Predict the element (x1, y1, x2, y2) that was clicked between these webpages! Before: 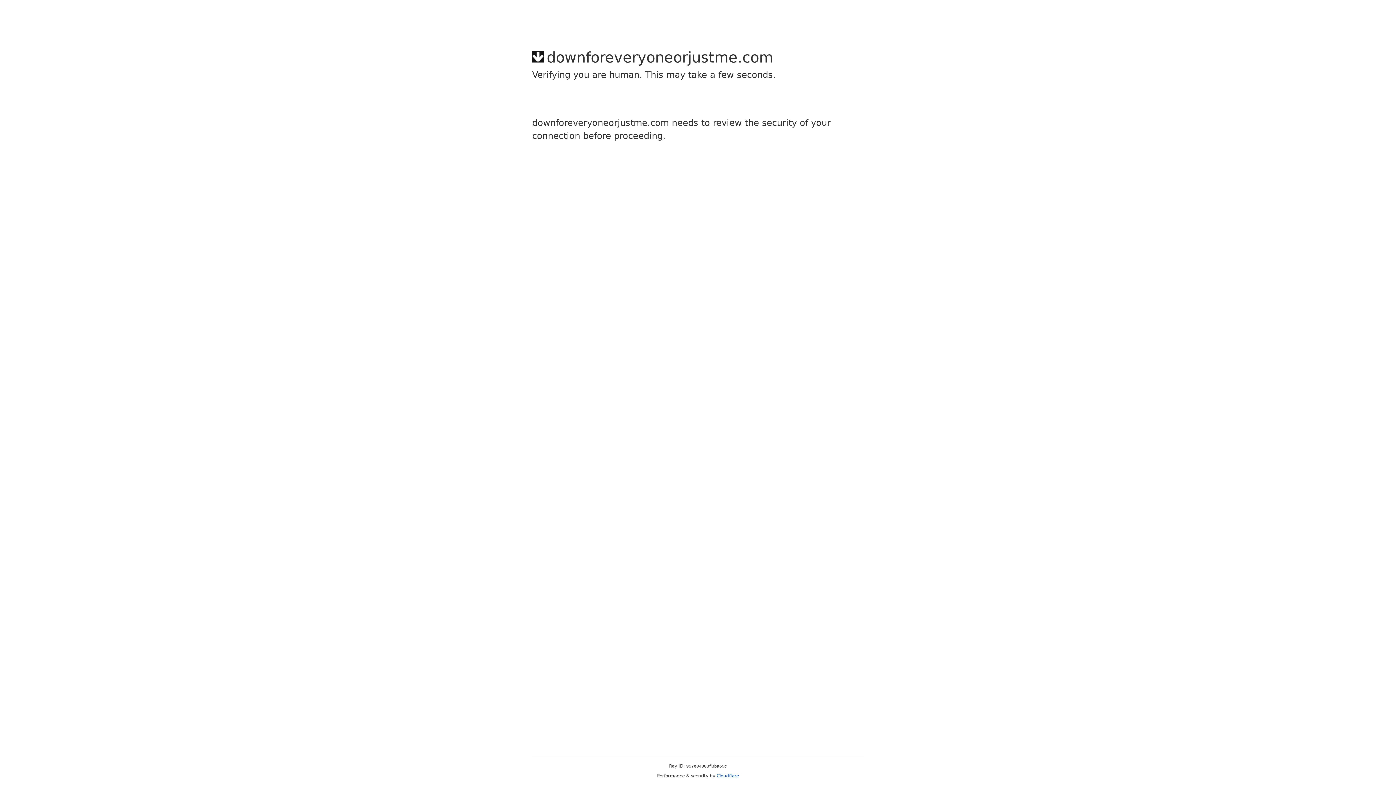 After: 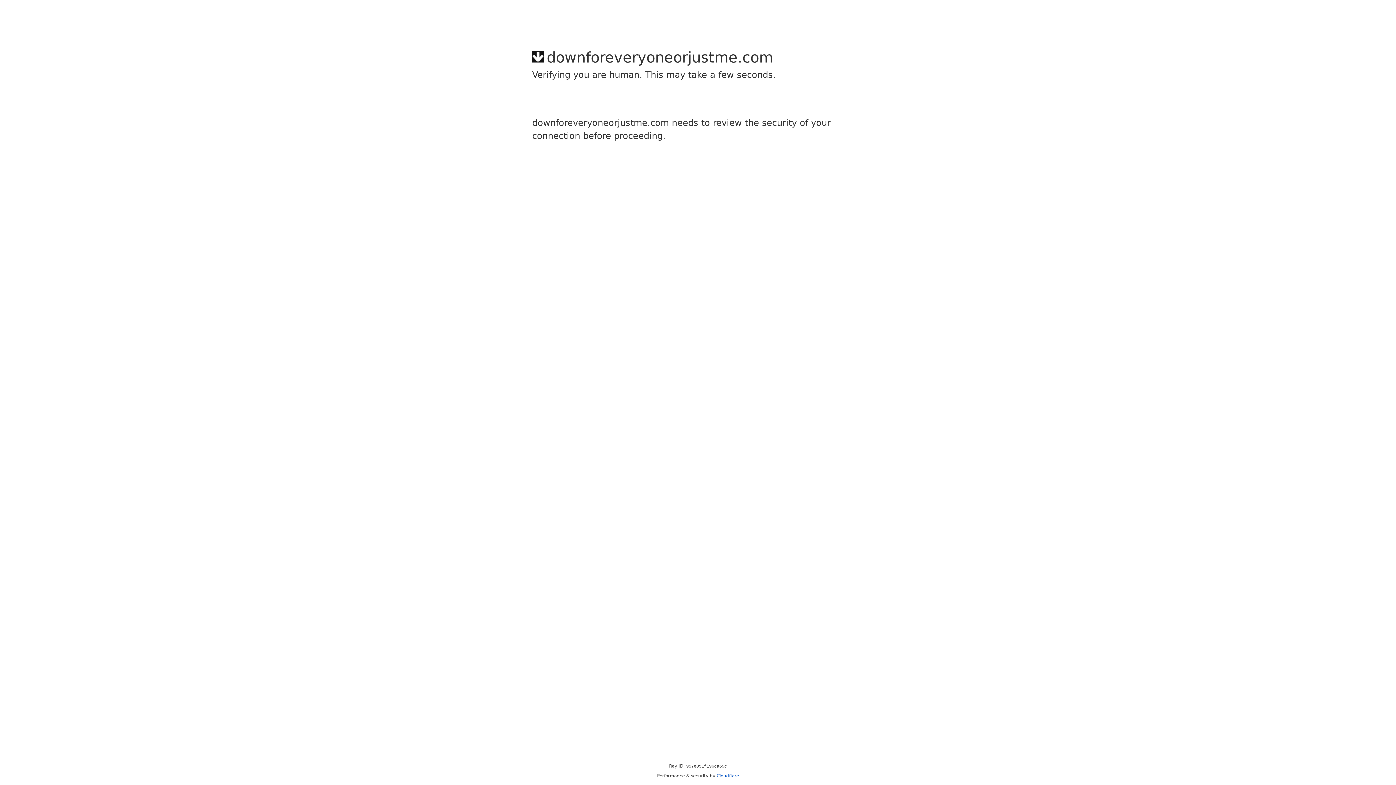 Action: label: Cloudflare bbox: (716, 773, 739, 778)